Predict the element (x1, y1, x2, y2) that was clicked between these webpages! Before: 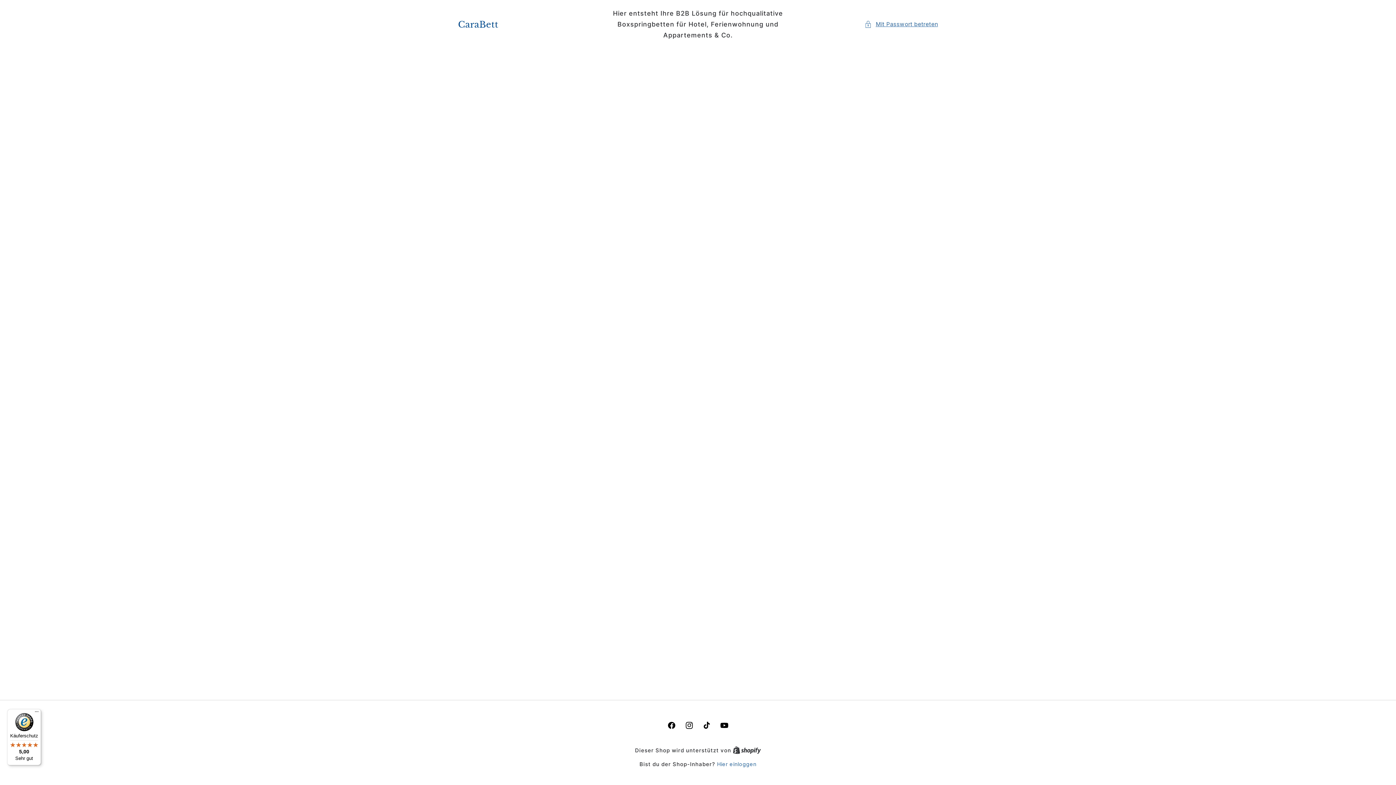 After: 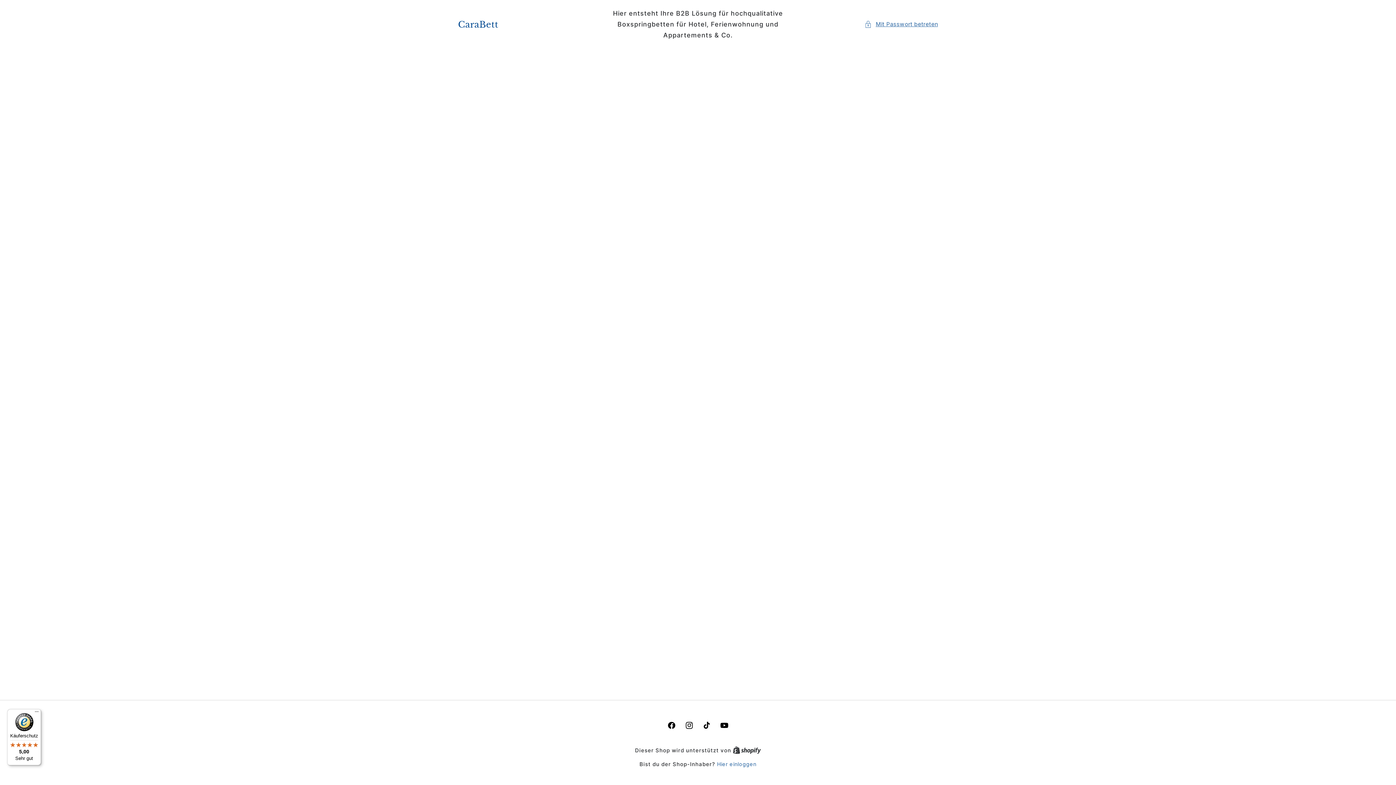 Action: label: Käuferschutz

5,00

Sehr gut bbox: (7, 709, 41, 765)